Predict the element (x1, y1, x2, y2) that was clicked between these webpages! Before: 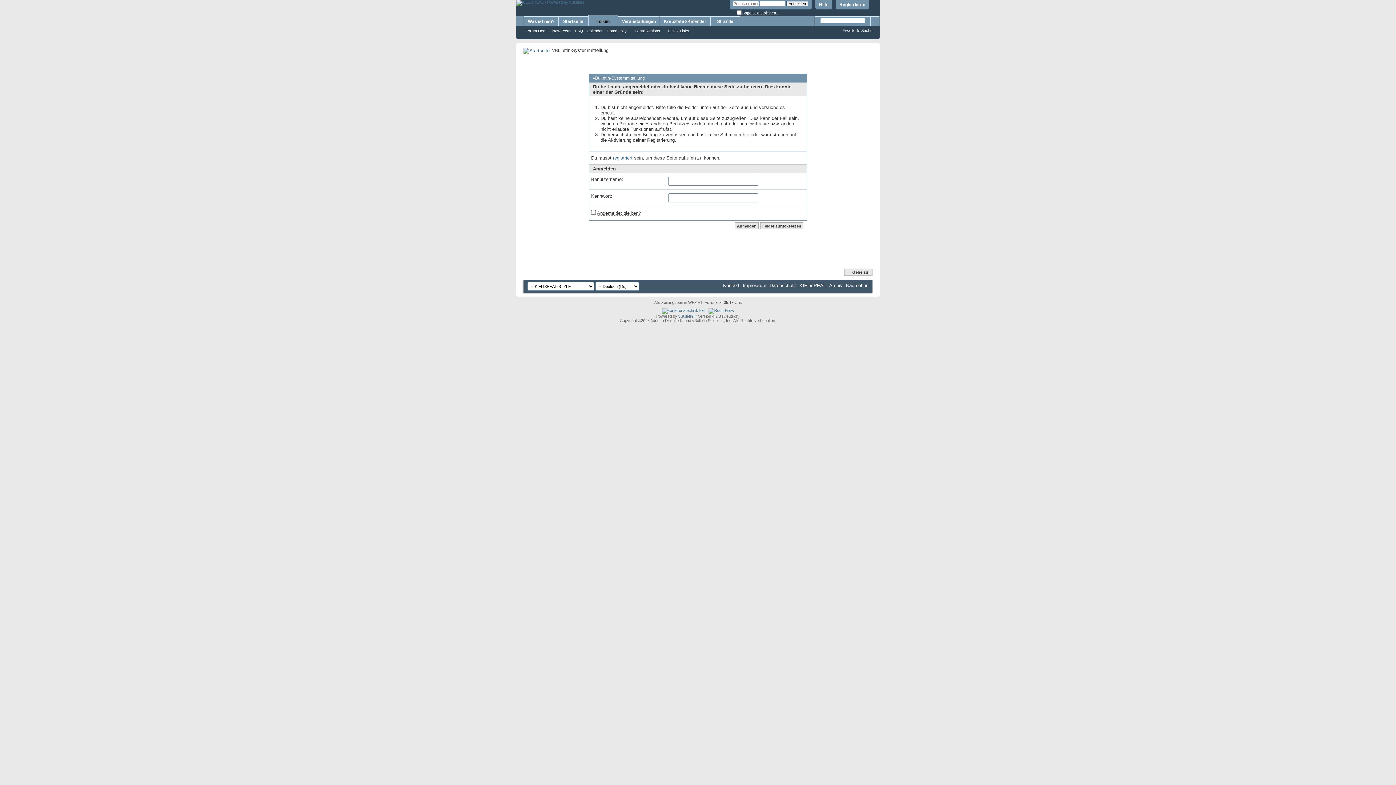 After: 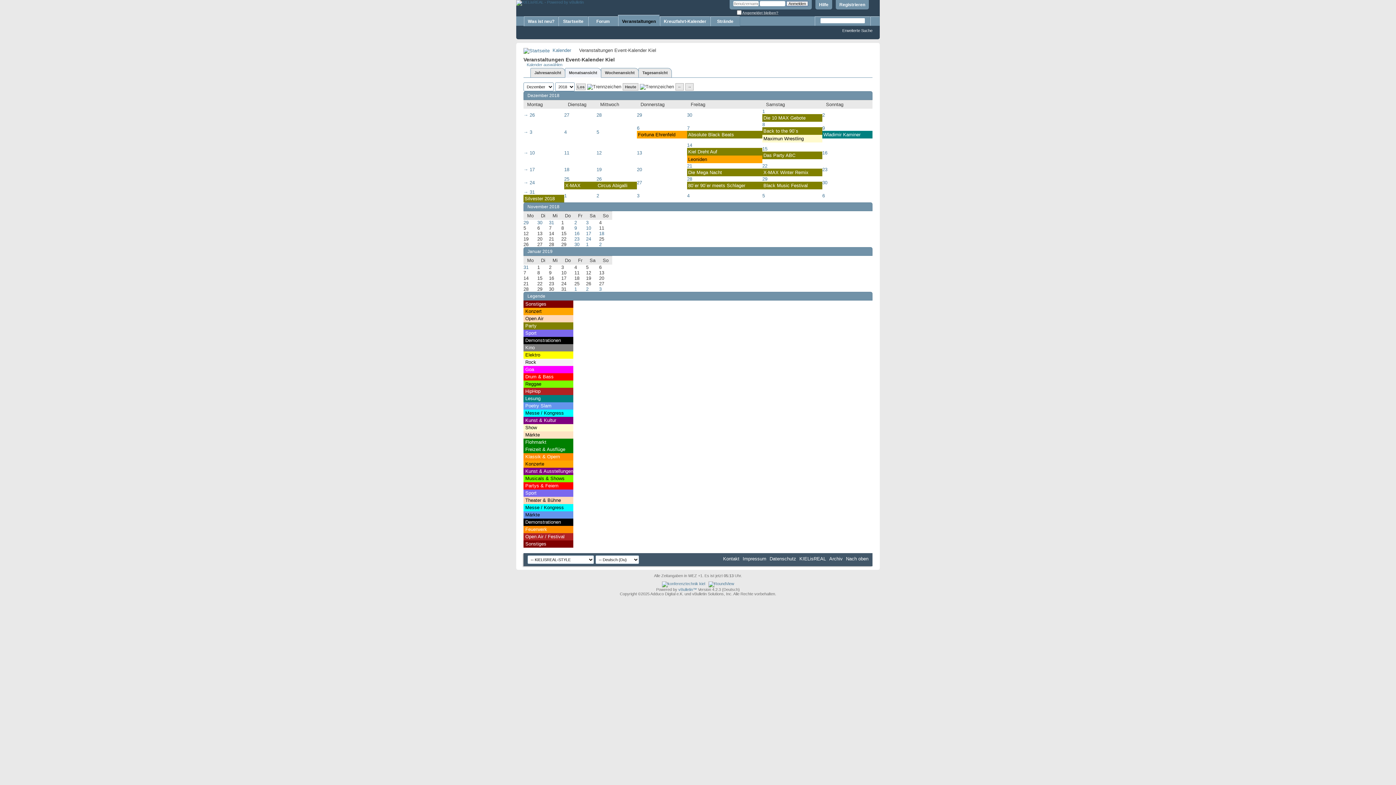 Action: bbox: (618, 16, 659, 26) label: Veranstaltungen